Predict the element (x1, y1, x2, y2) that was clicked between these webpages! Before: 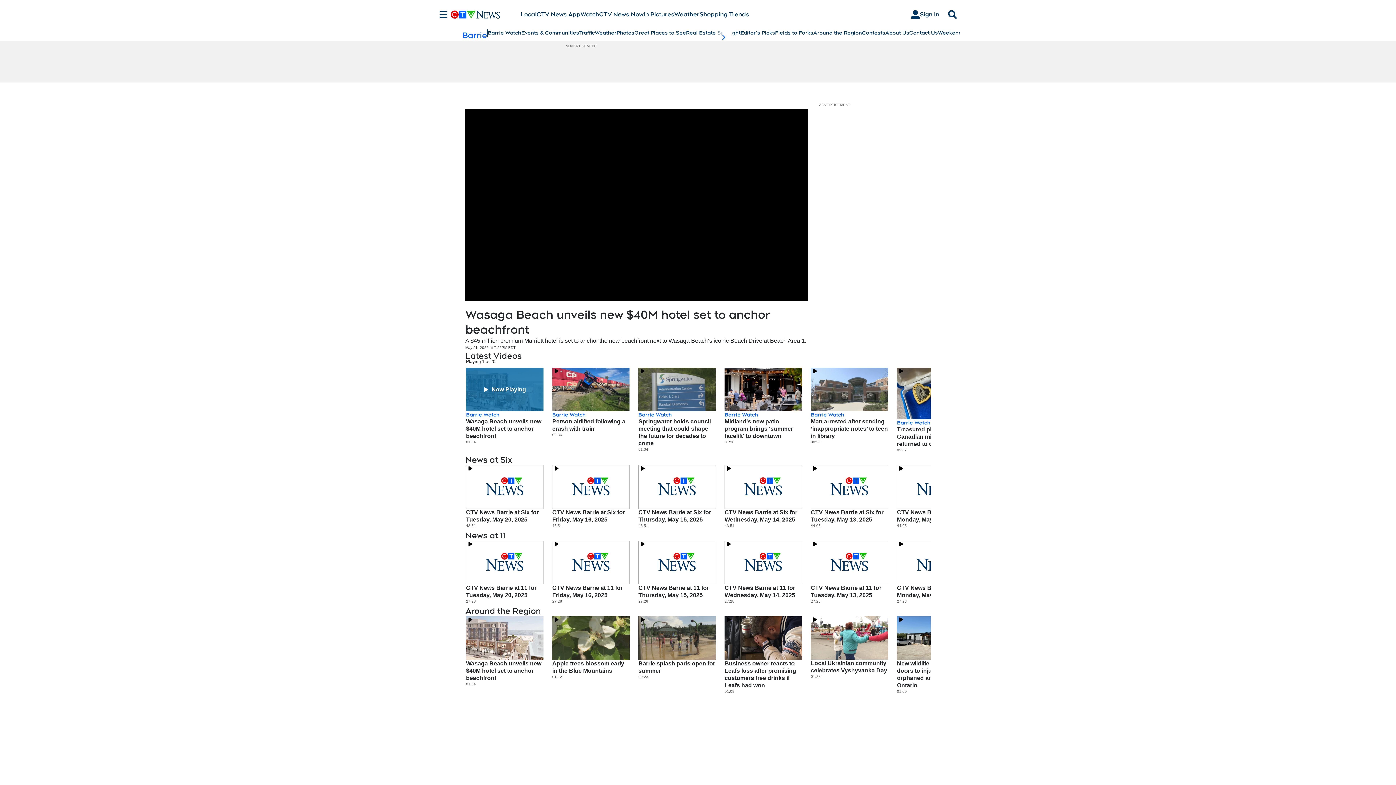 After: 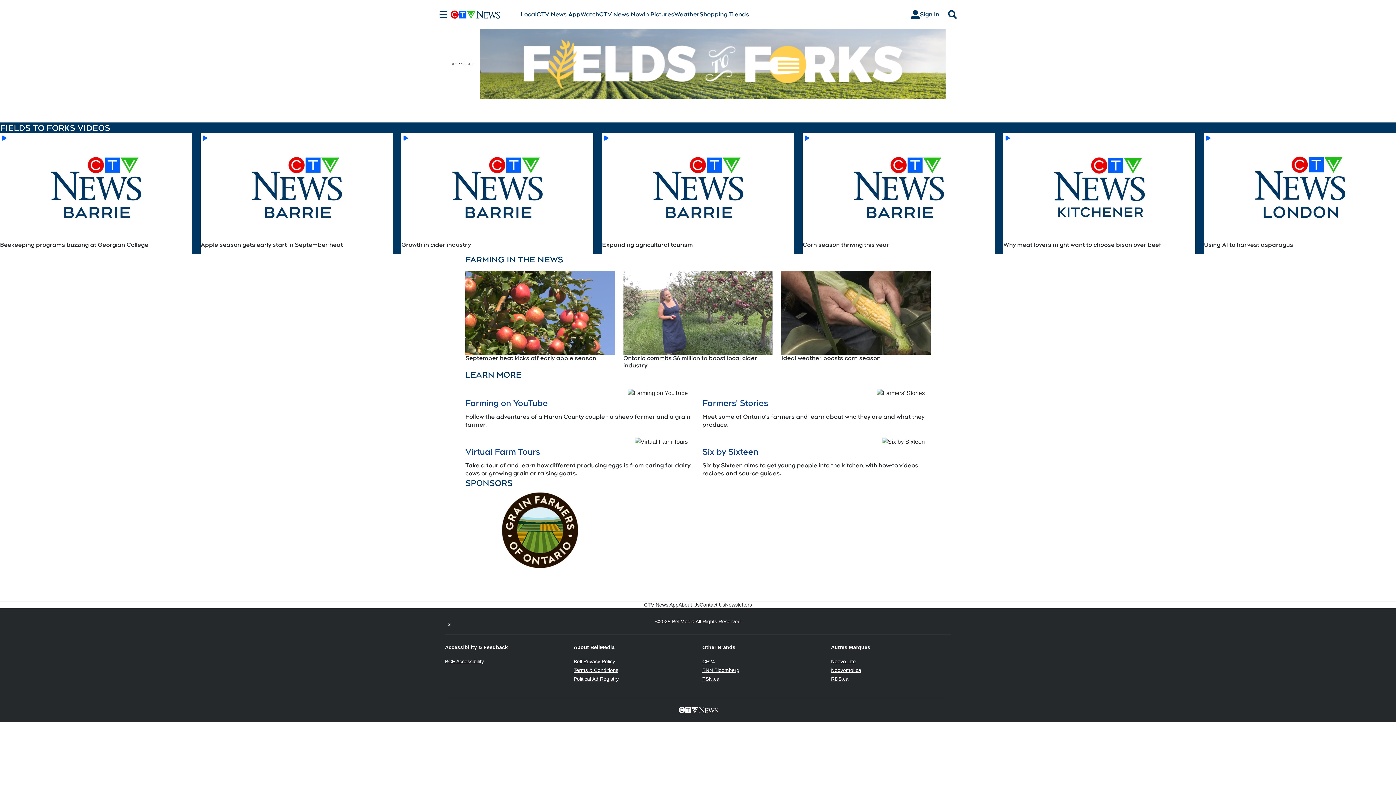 Action: label: Fields to Forks bbox: (775, 29, 813, 36)